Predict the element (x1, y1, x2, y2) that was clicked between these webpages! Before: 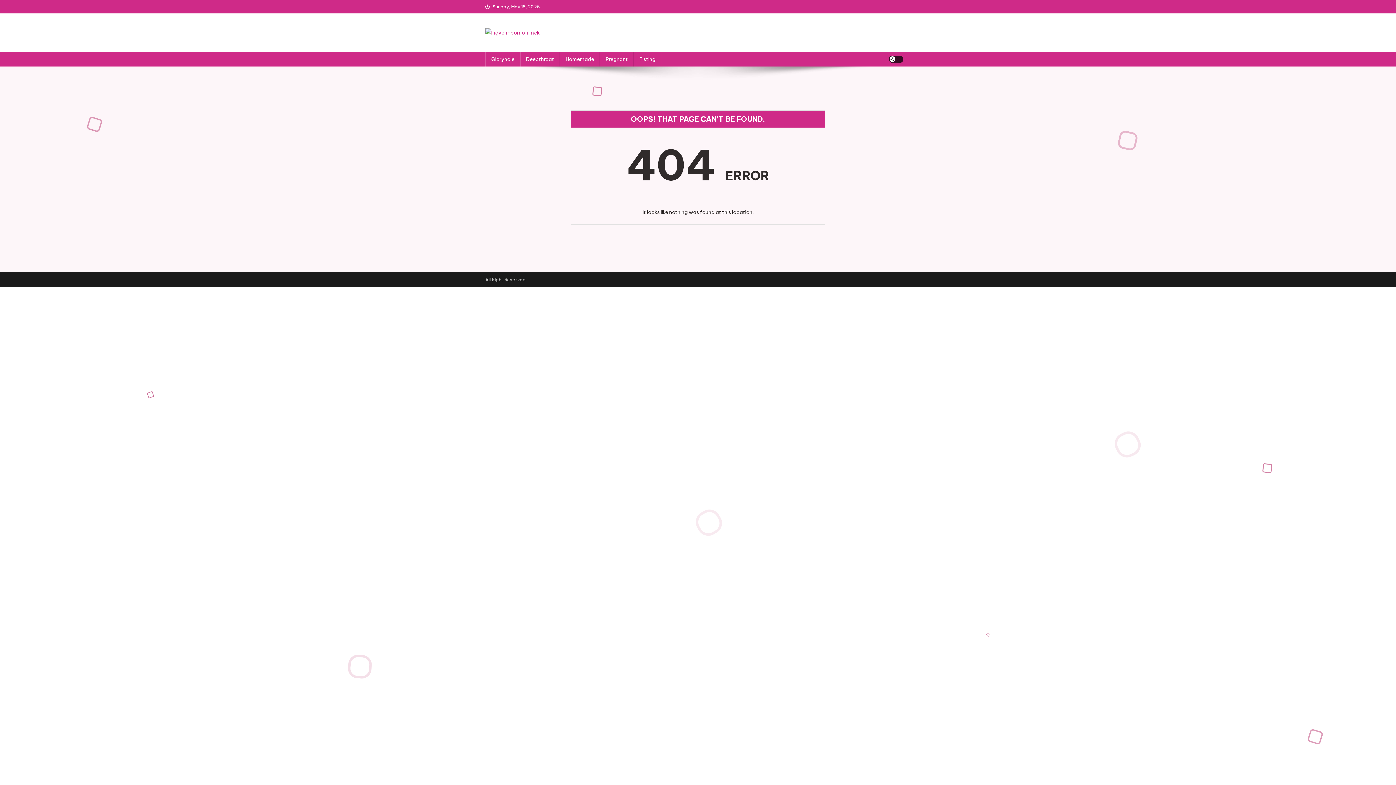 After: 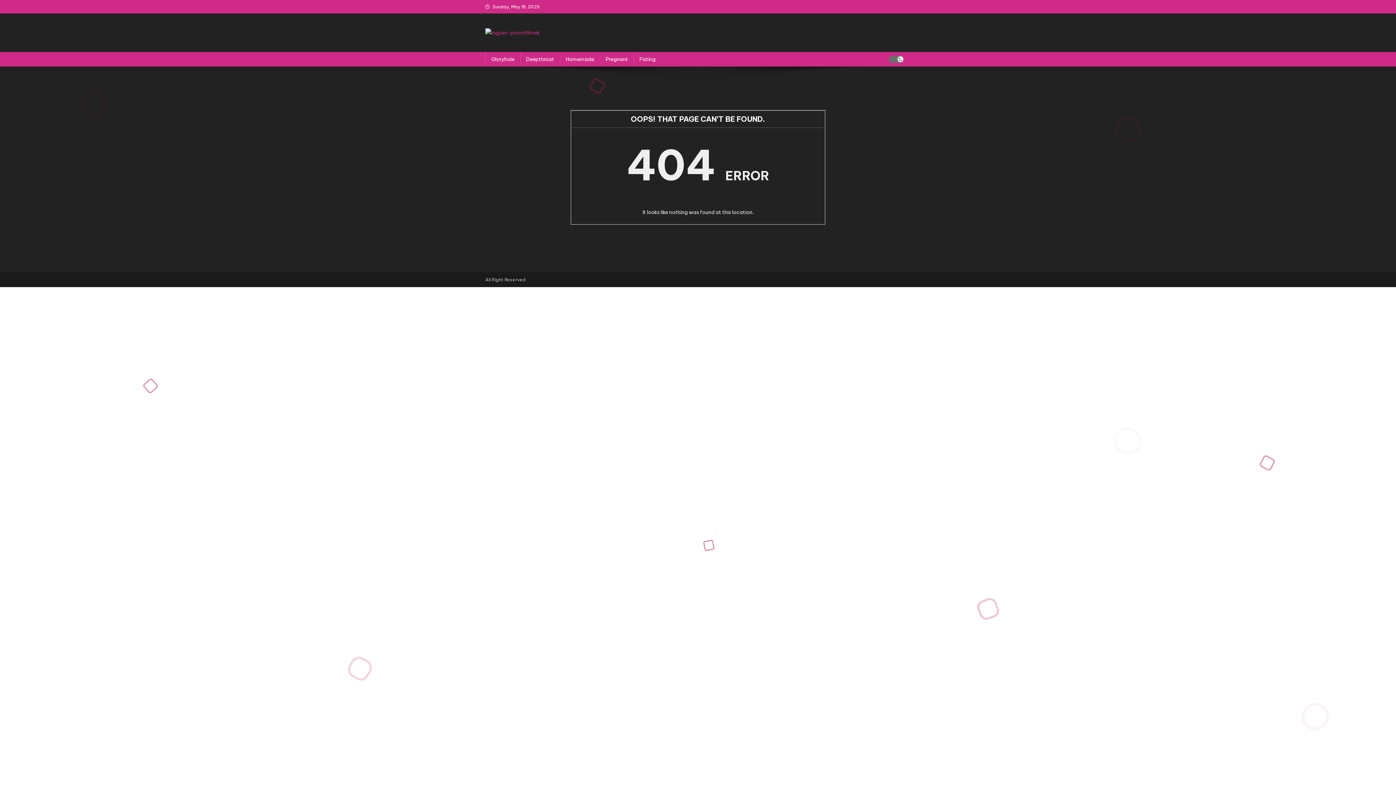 Action: label: site mode button bbox: (889, 55, 903, 62)